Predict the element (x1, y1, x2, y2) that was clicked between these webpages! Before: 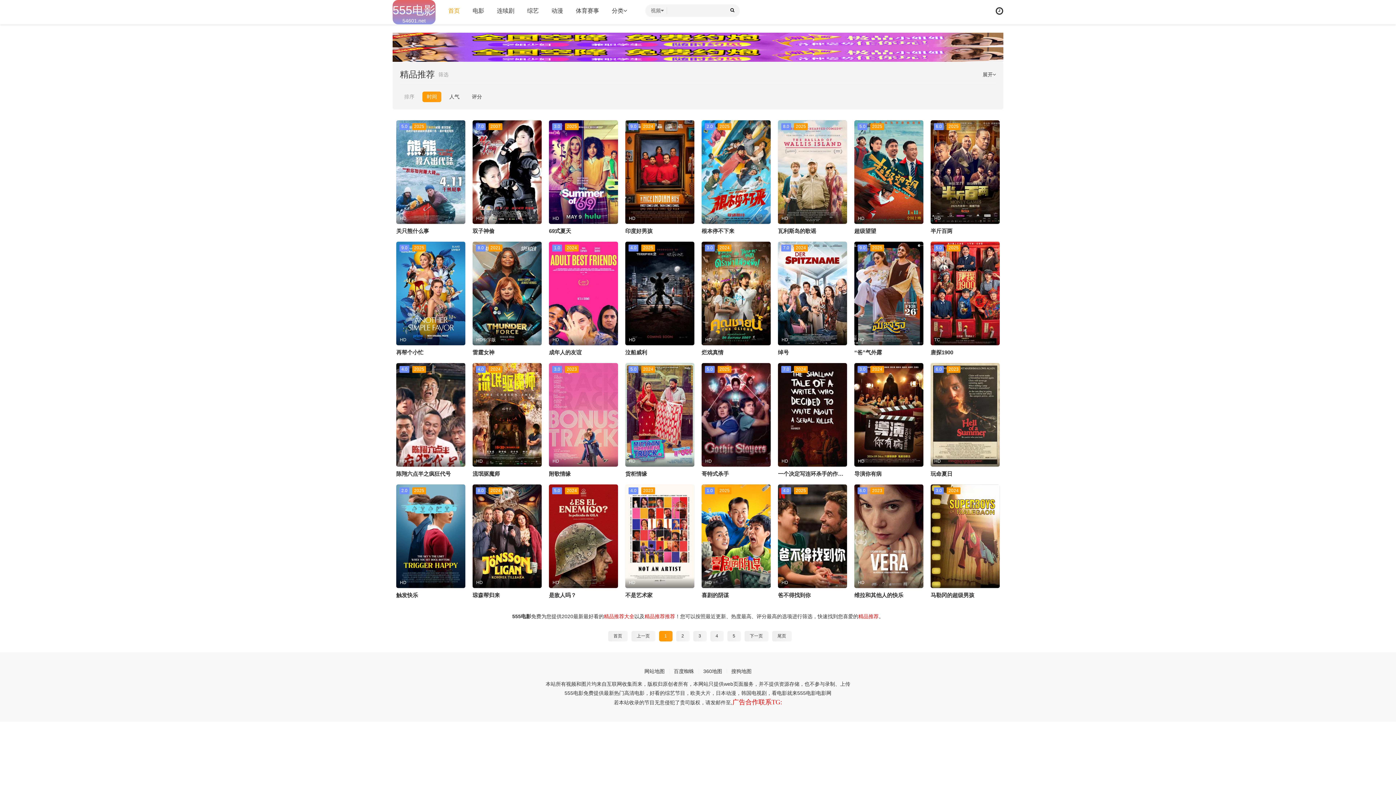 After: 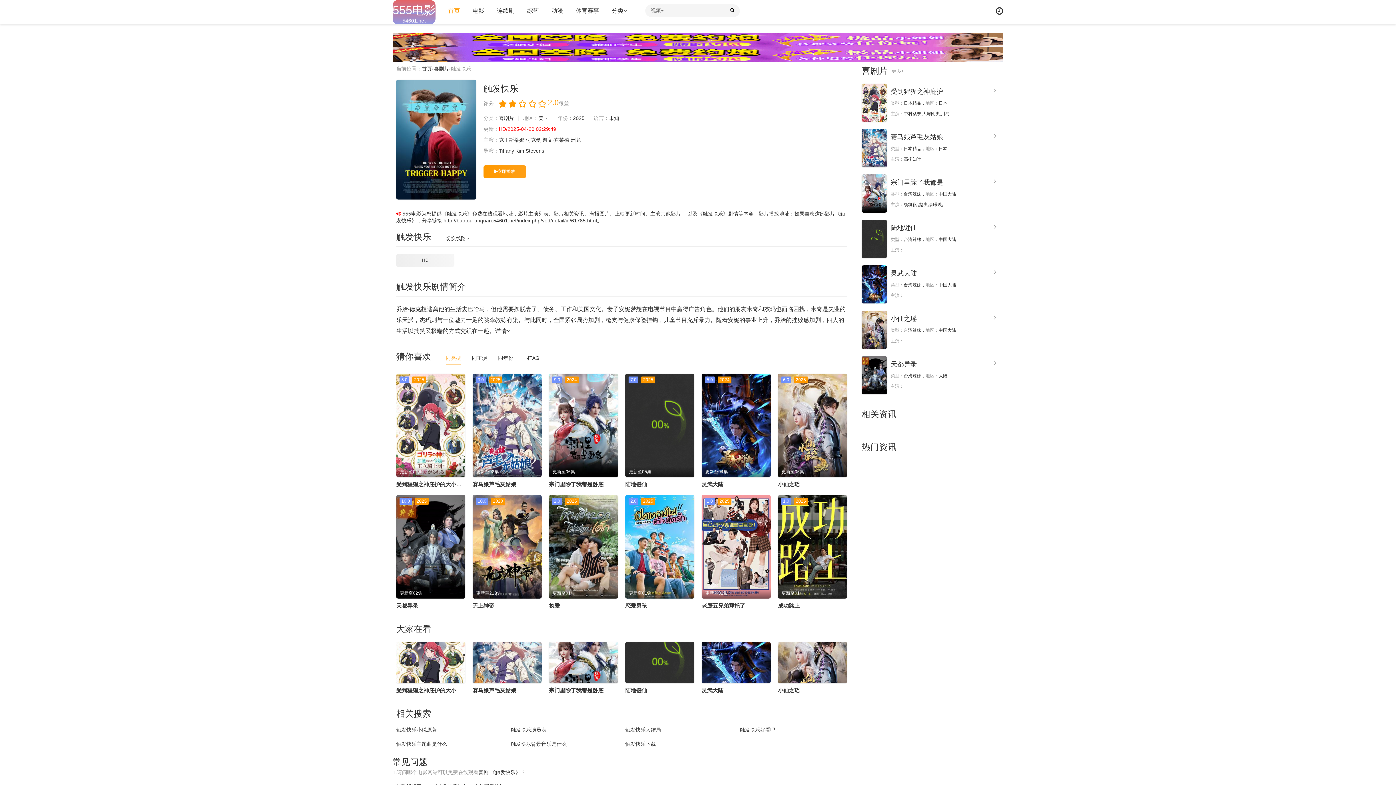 Action: label: 触发快乐 bbox: (396, 592, 418, 598)